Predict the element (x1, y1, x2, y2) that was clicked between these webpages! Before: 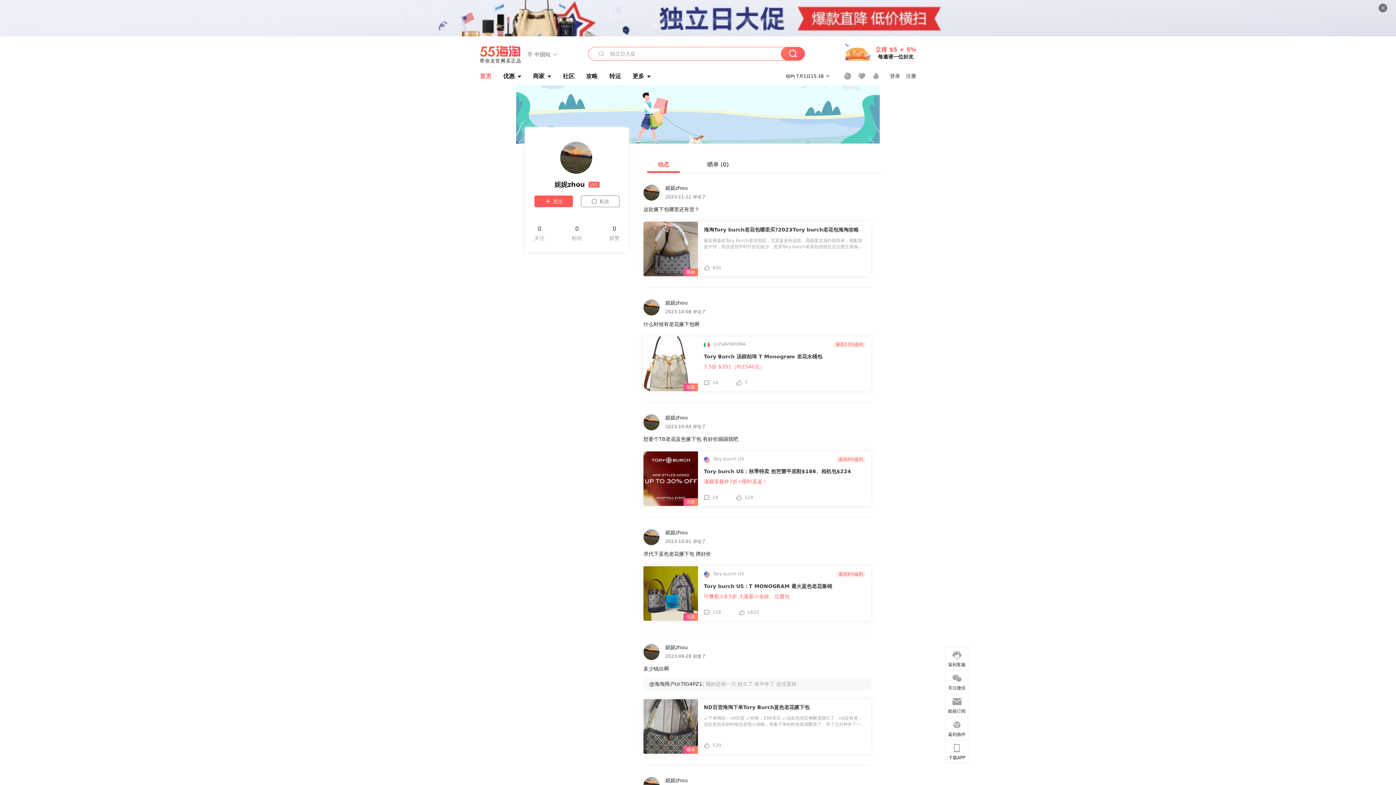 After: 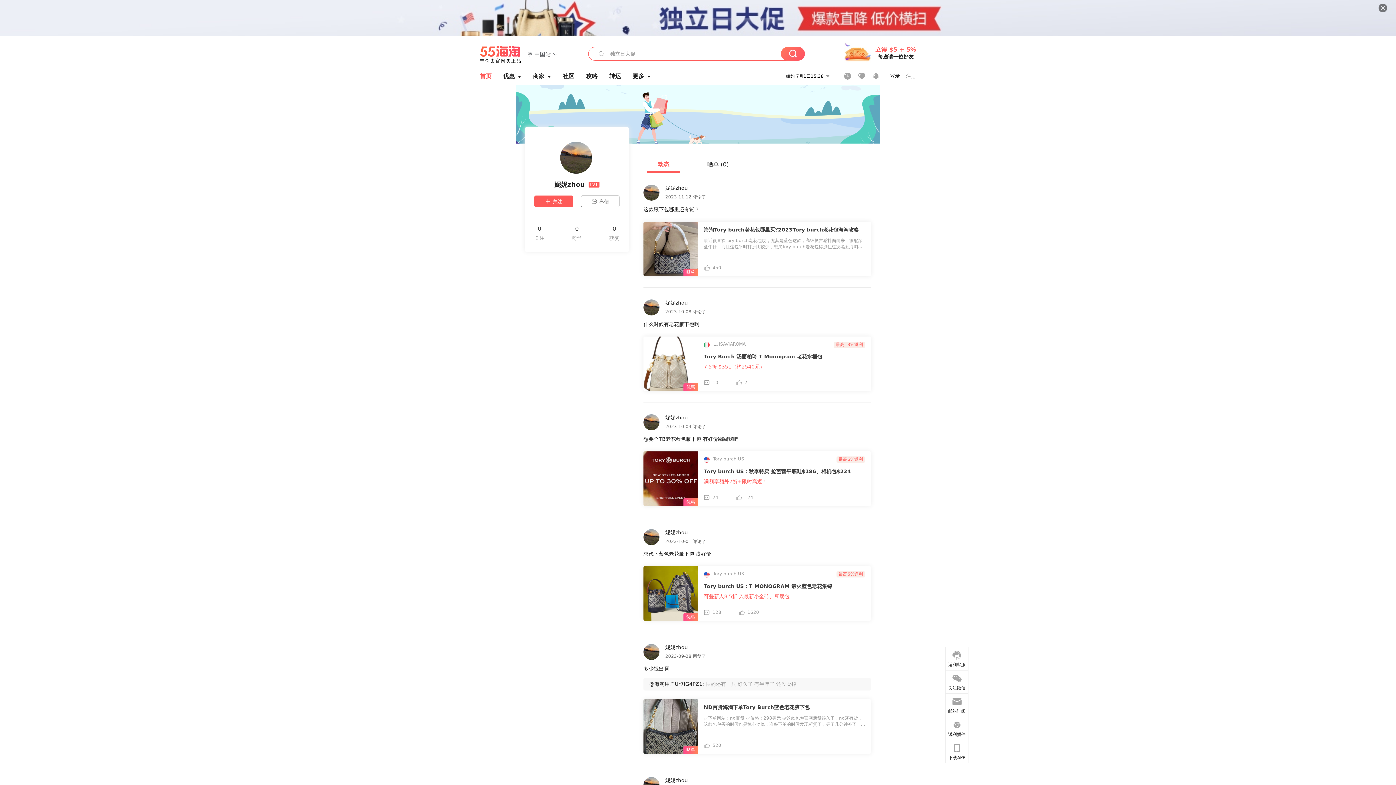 Action: bbox: (643, 644, 661, 660)